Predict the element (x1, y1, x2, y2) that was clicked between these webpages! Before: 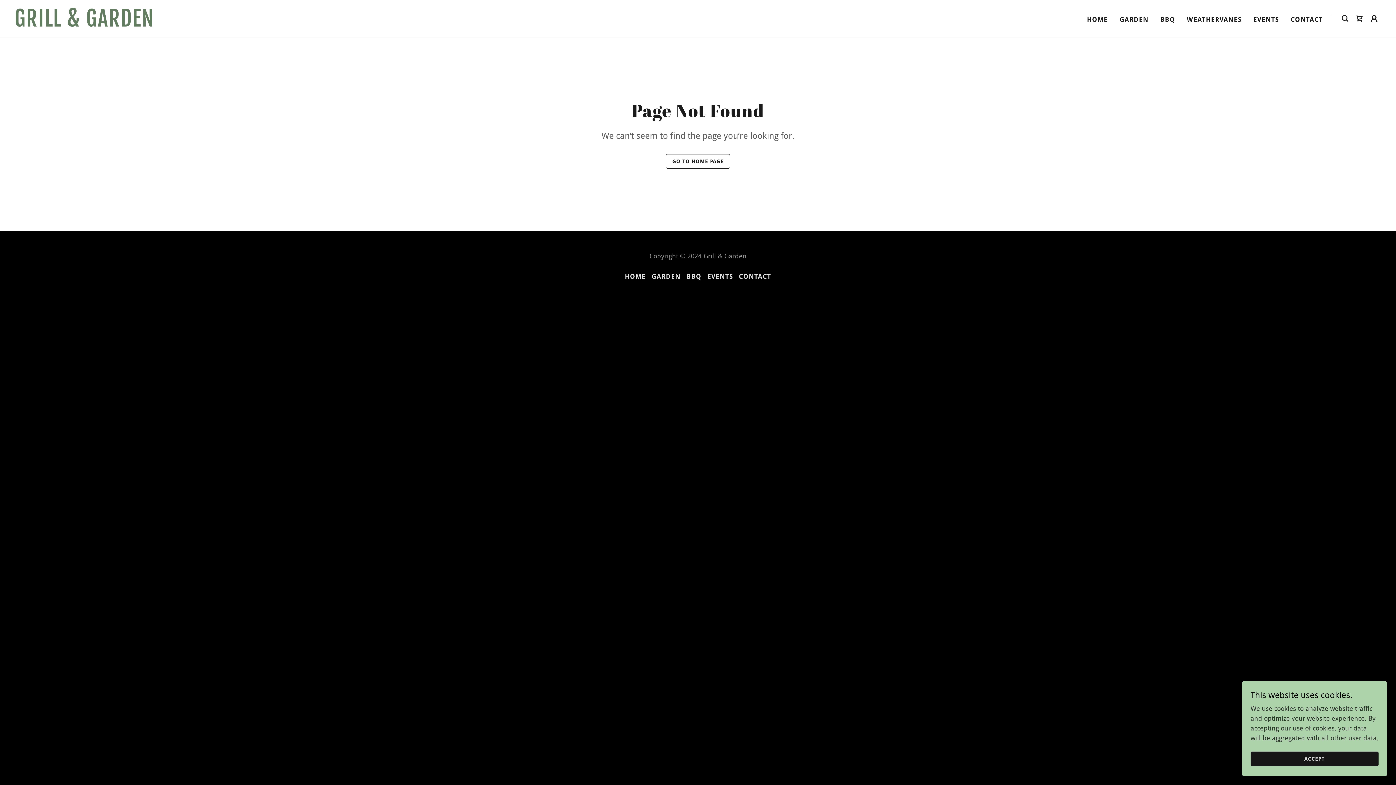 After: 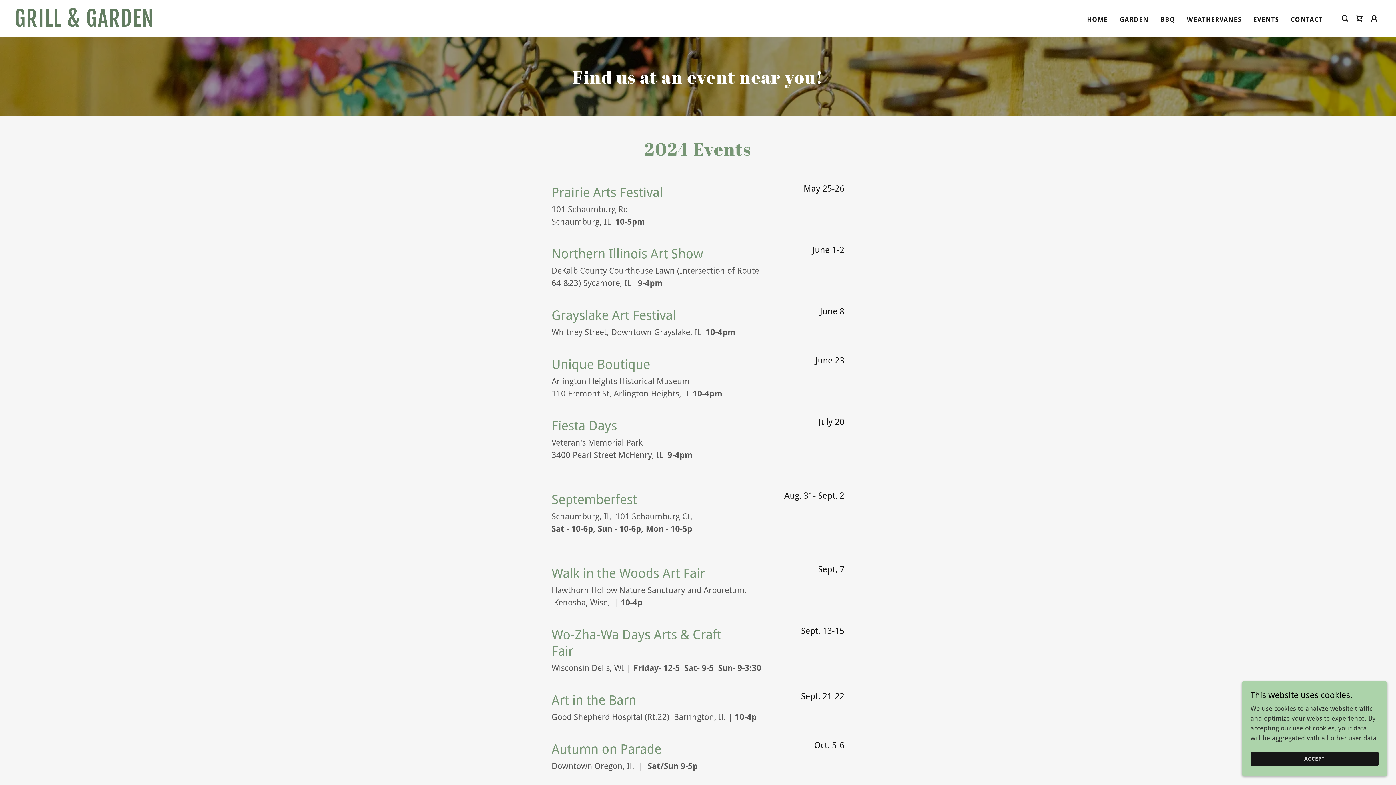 Action: label: EVENTS bbox: (704, 269, 736, 283)